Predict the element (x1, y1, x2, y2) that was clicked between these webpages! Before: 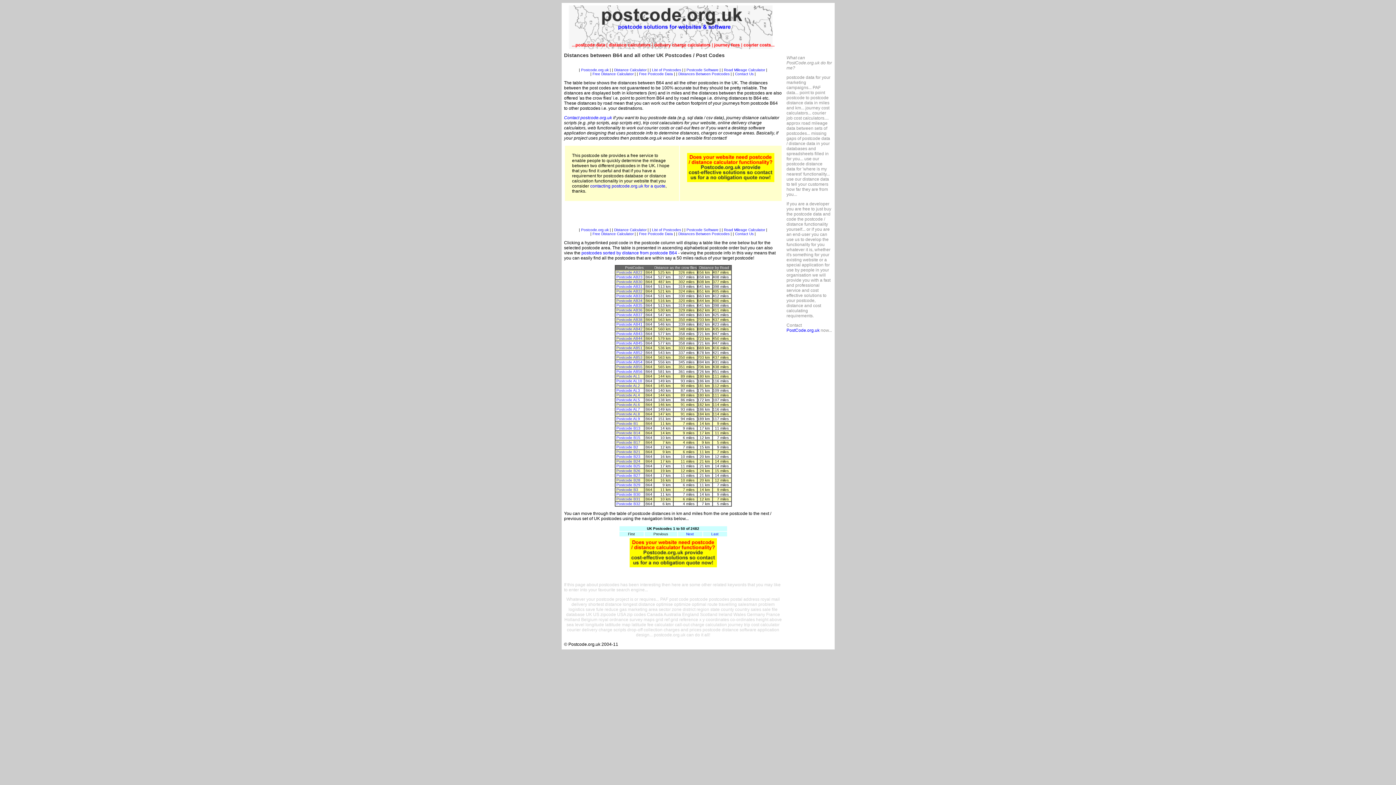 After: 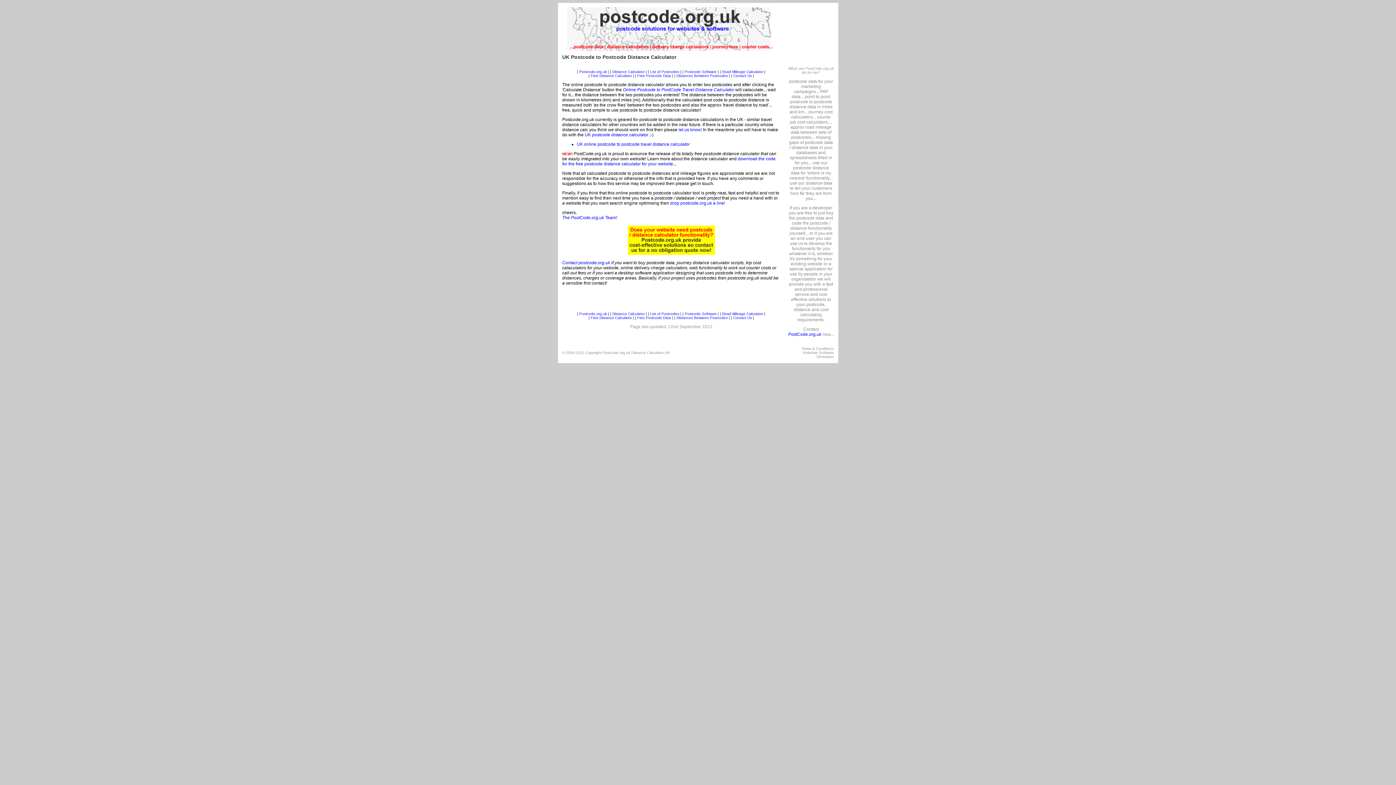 Action: label: Postcode.org.uk bbox: (581, 228, 608, 232)